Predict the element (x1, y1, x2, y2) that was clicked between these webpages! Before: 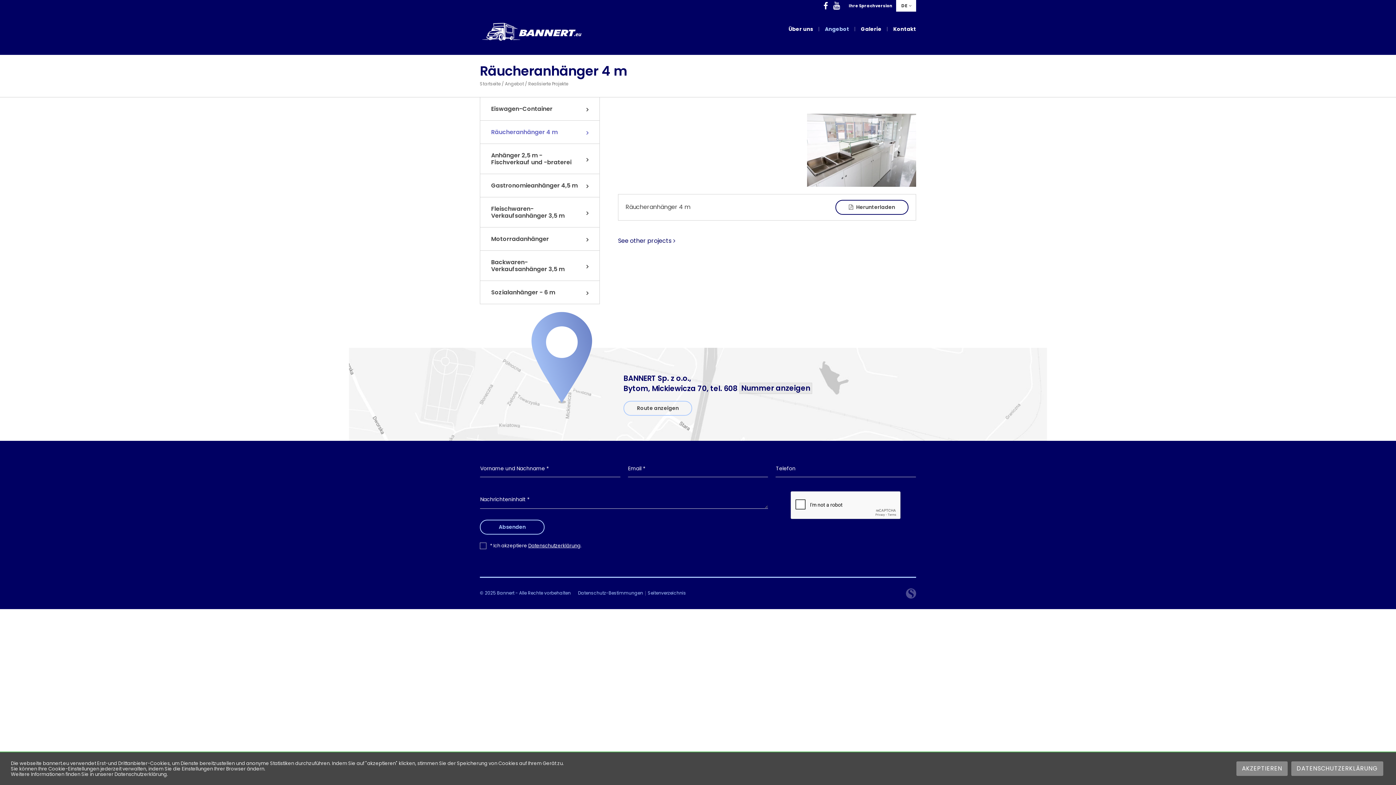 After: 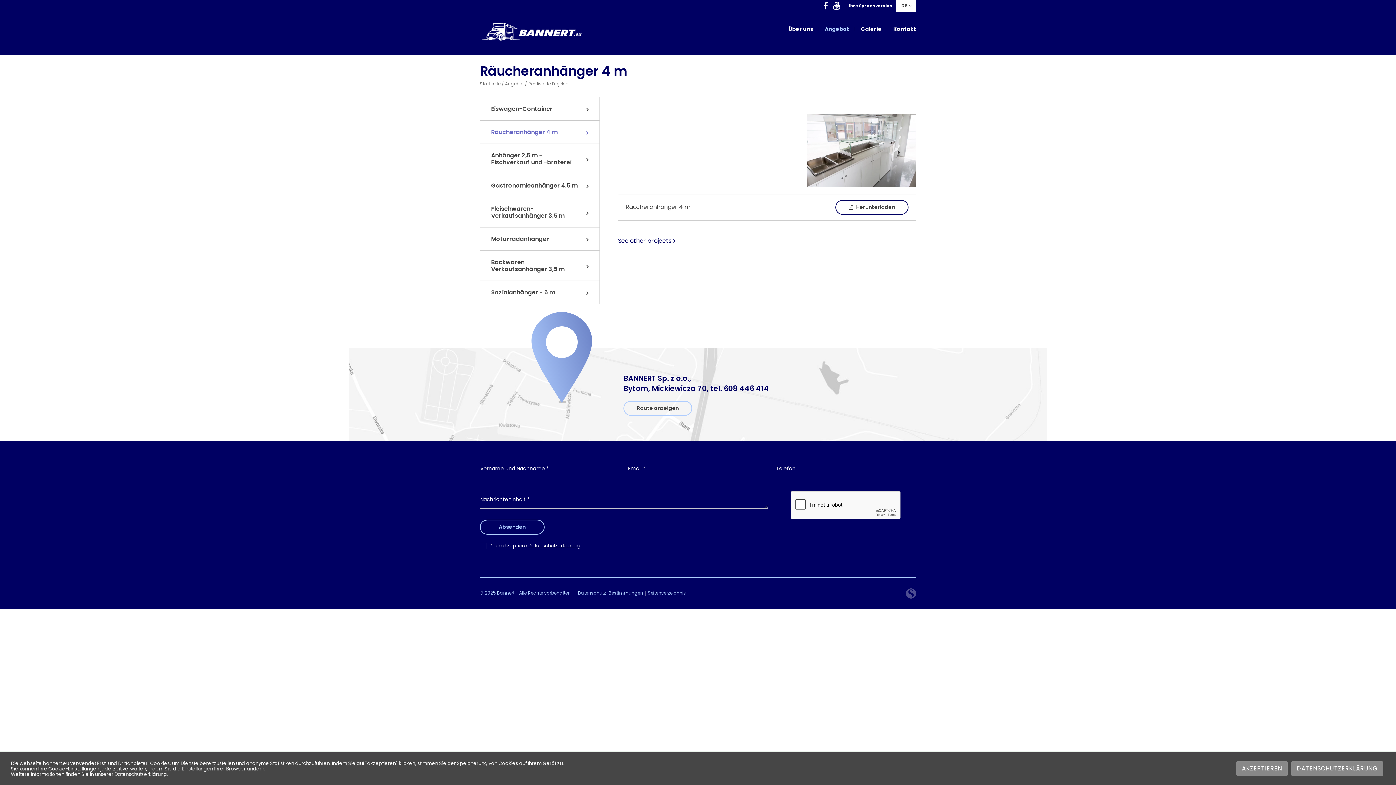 Action: bbox: (724, 383, 812, 394) label: 608 Nummer anzeigen